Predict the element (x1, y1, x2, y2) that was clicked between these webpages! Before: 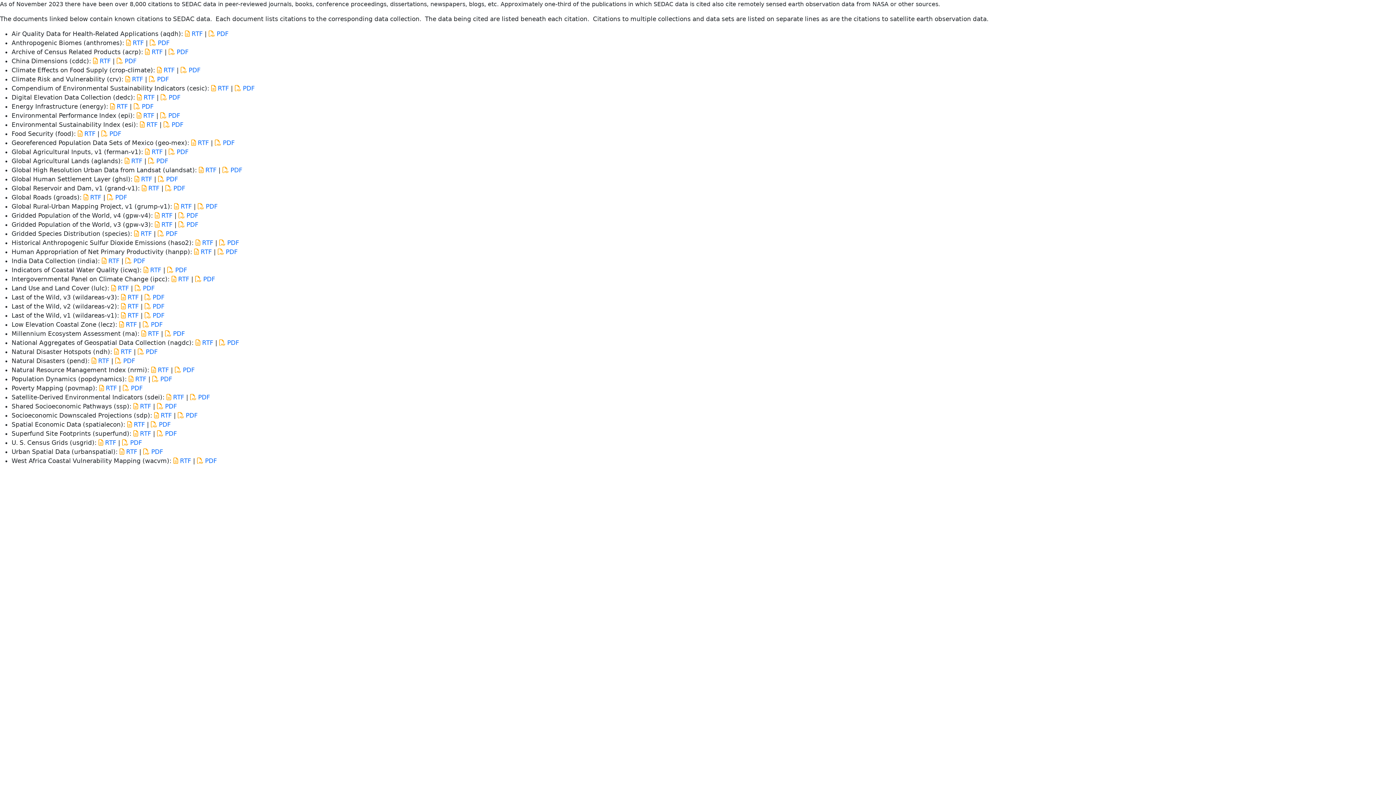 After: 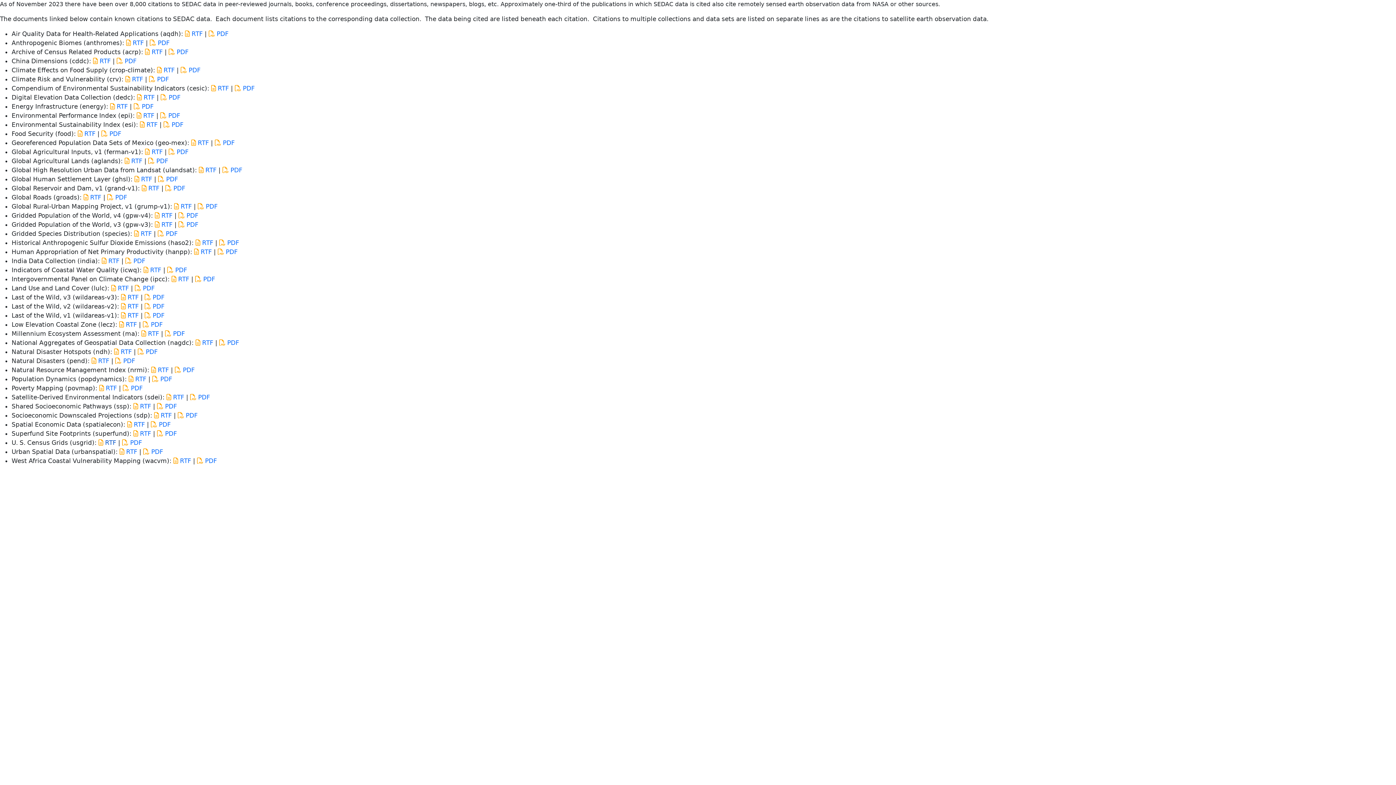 Action: label:  RTF bbox: (98, 439, 116, 446)